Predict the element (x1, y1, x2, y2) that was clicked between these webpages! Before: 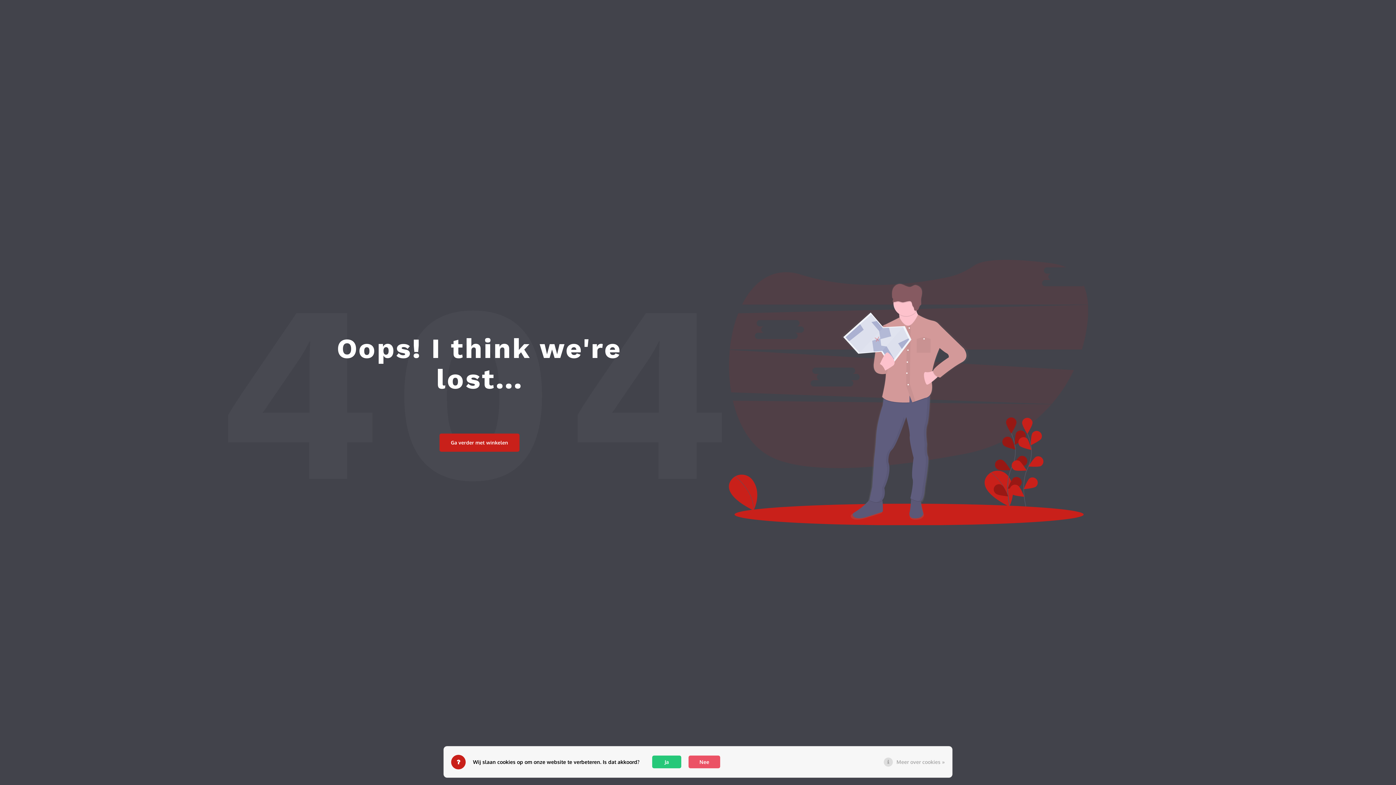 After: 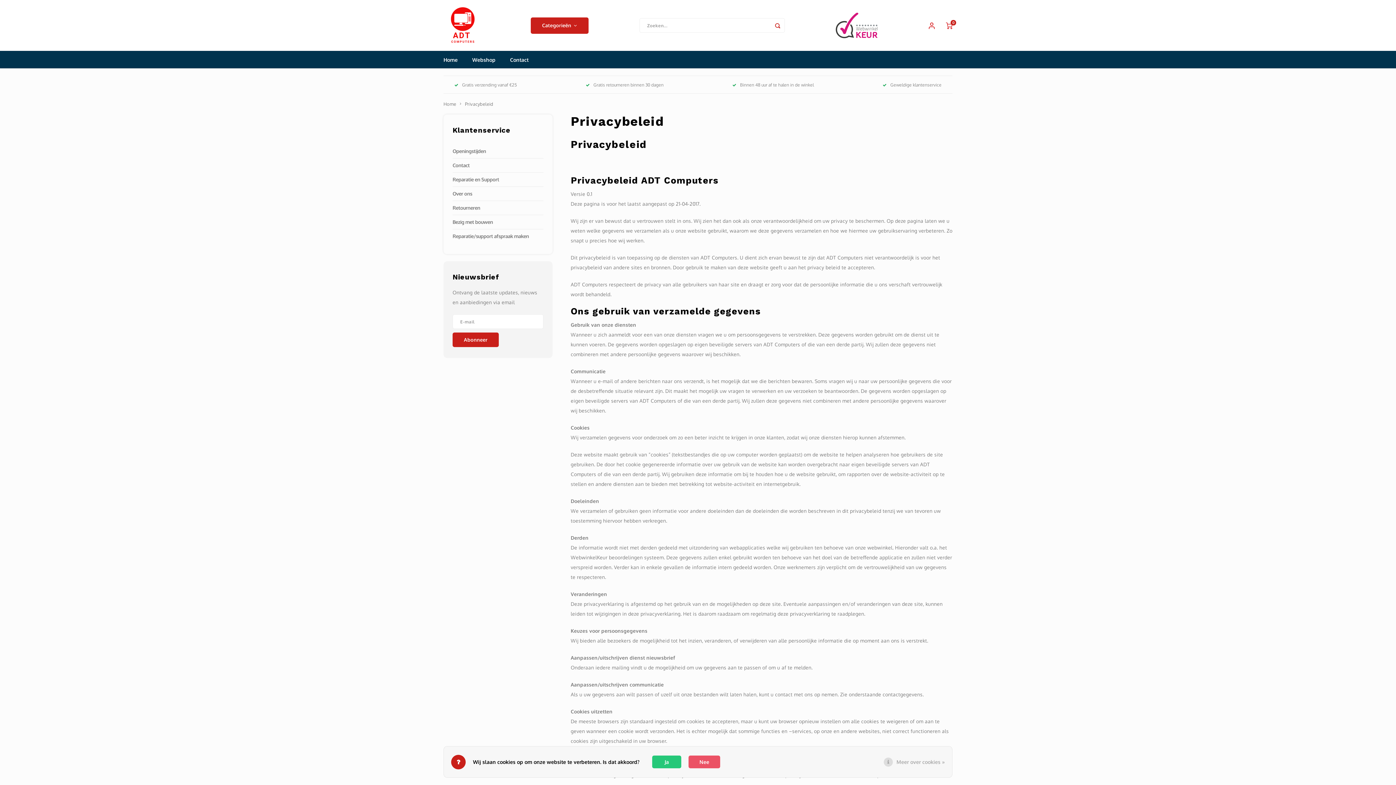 Action: label: Meer over cookies » bbox: (896, 758, 945, 766)